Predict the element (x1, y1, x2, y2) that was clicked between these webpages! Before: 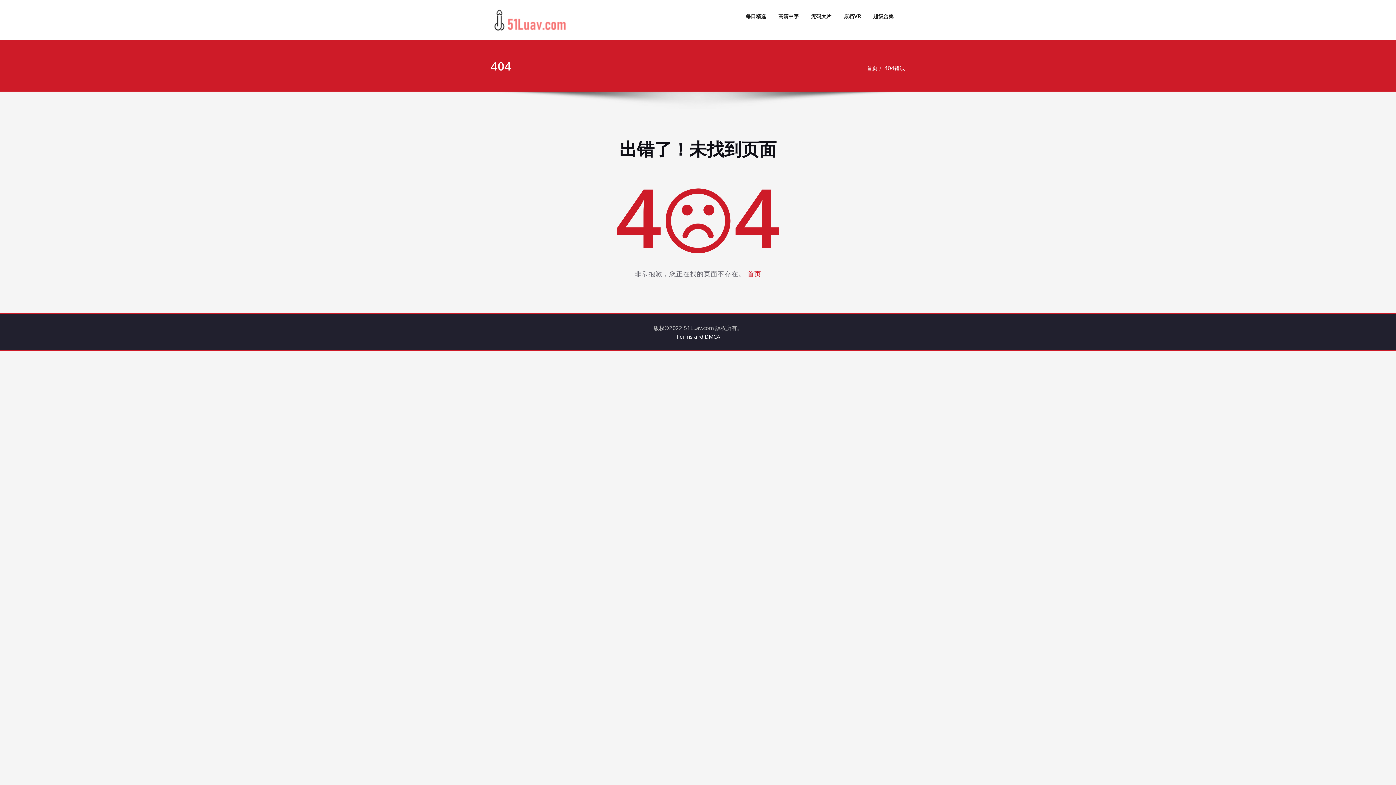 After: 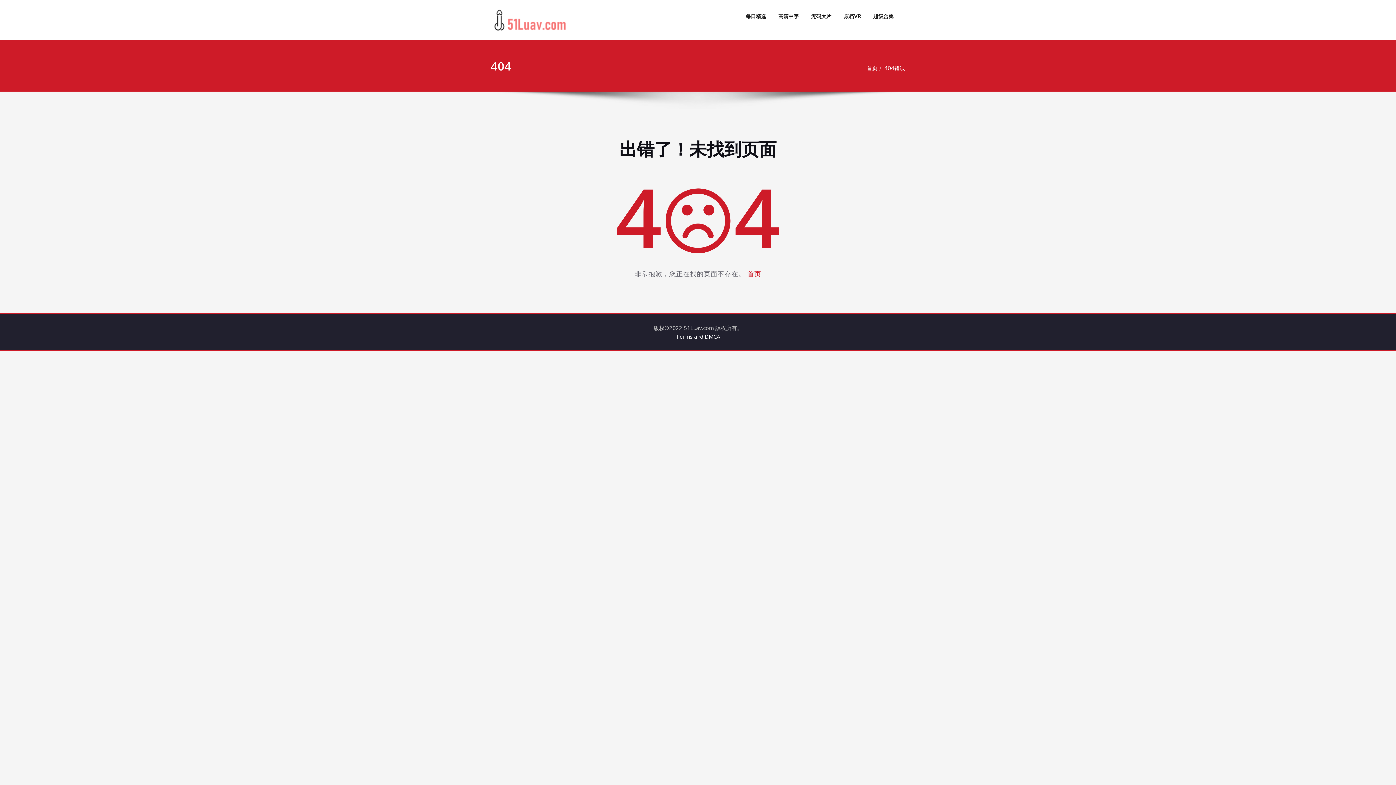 Action: bbox: (884, 64, 905, 71) label: 404错误